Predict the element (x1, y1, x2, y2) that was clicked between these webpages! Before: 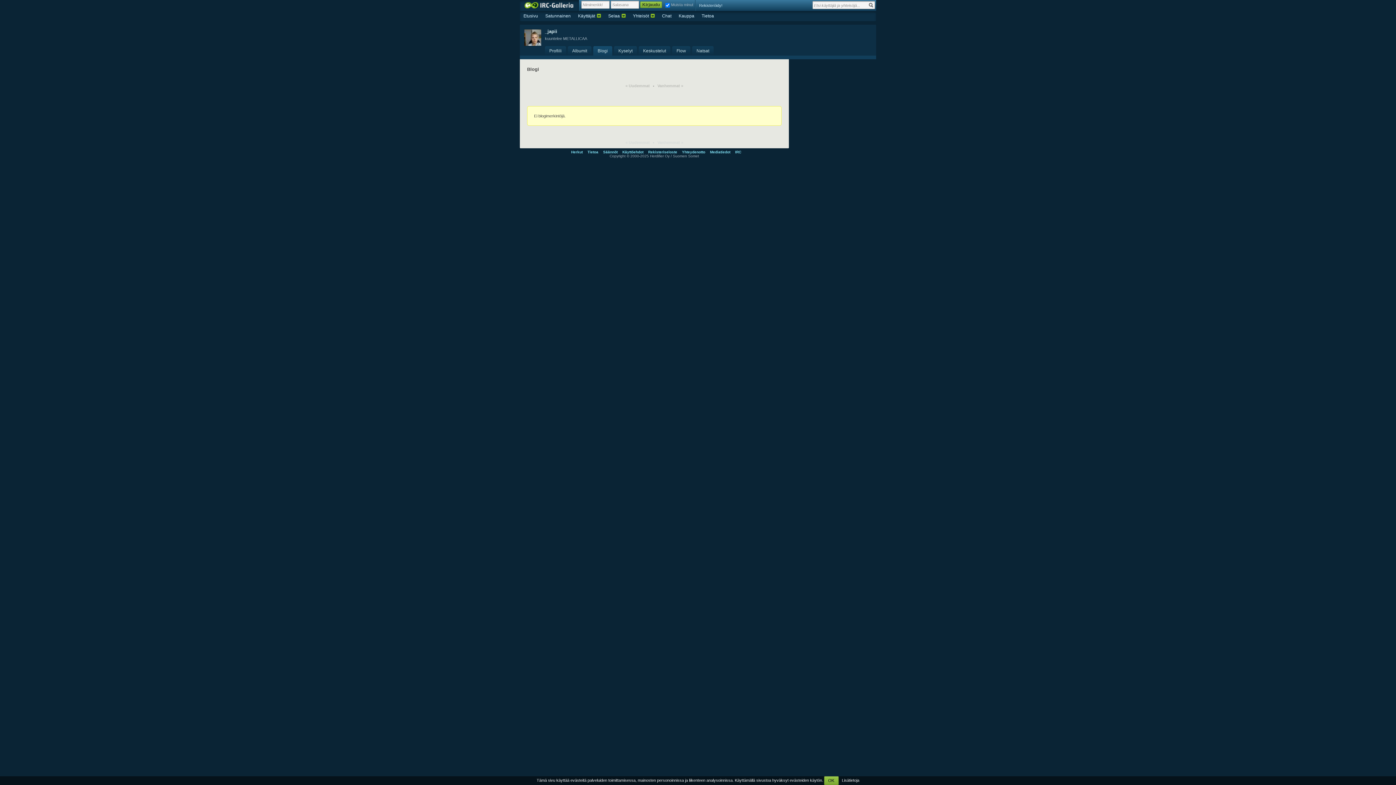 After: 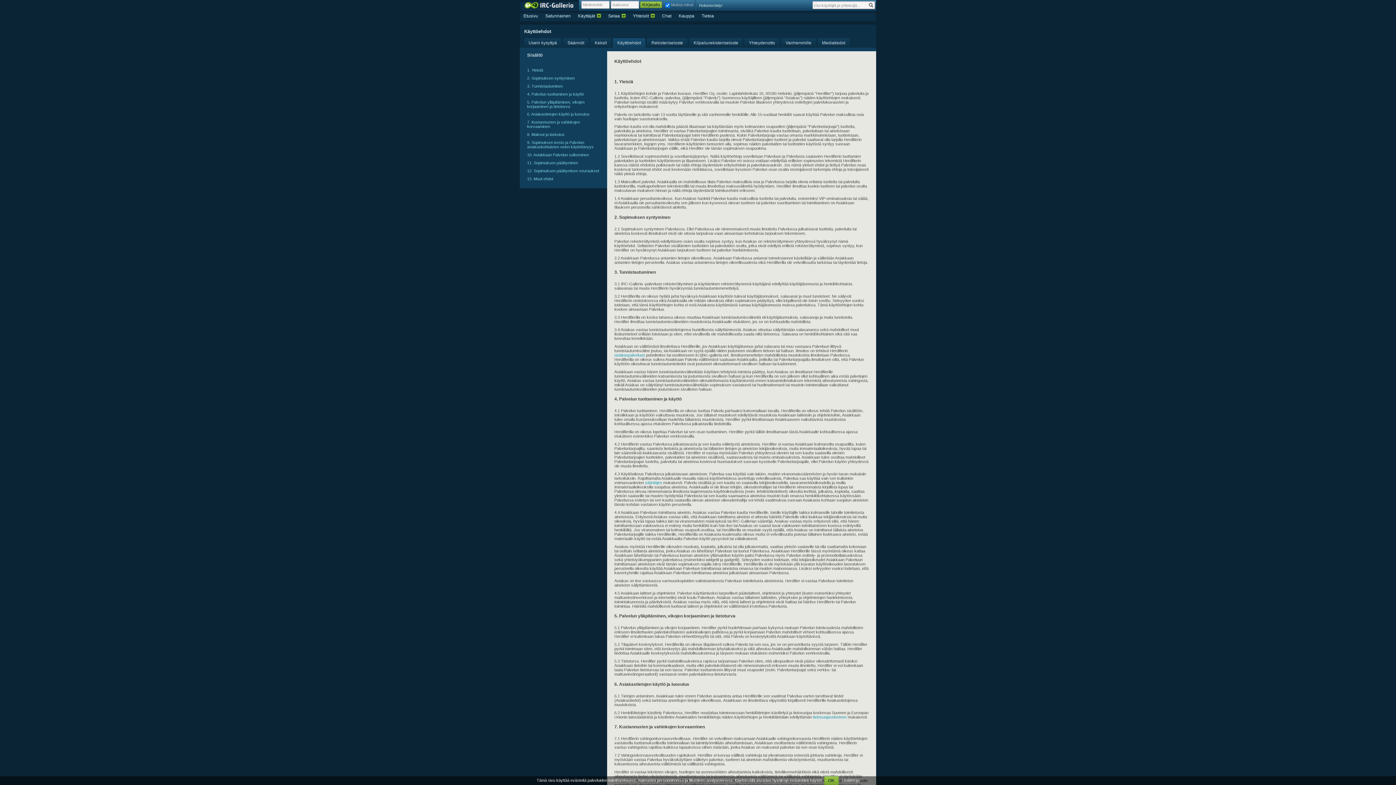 Action: label: Käyttöehdot bbox: (622, 150, 643, 154)